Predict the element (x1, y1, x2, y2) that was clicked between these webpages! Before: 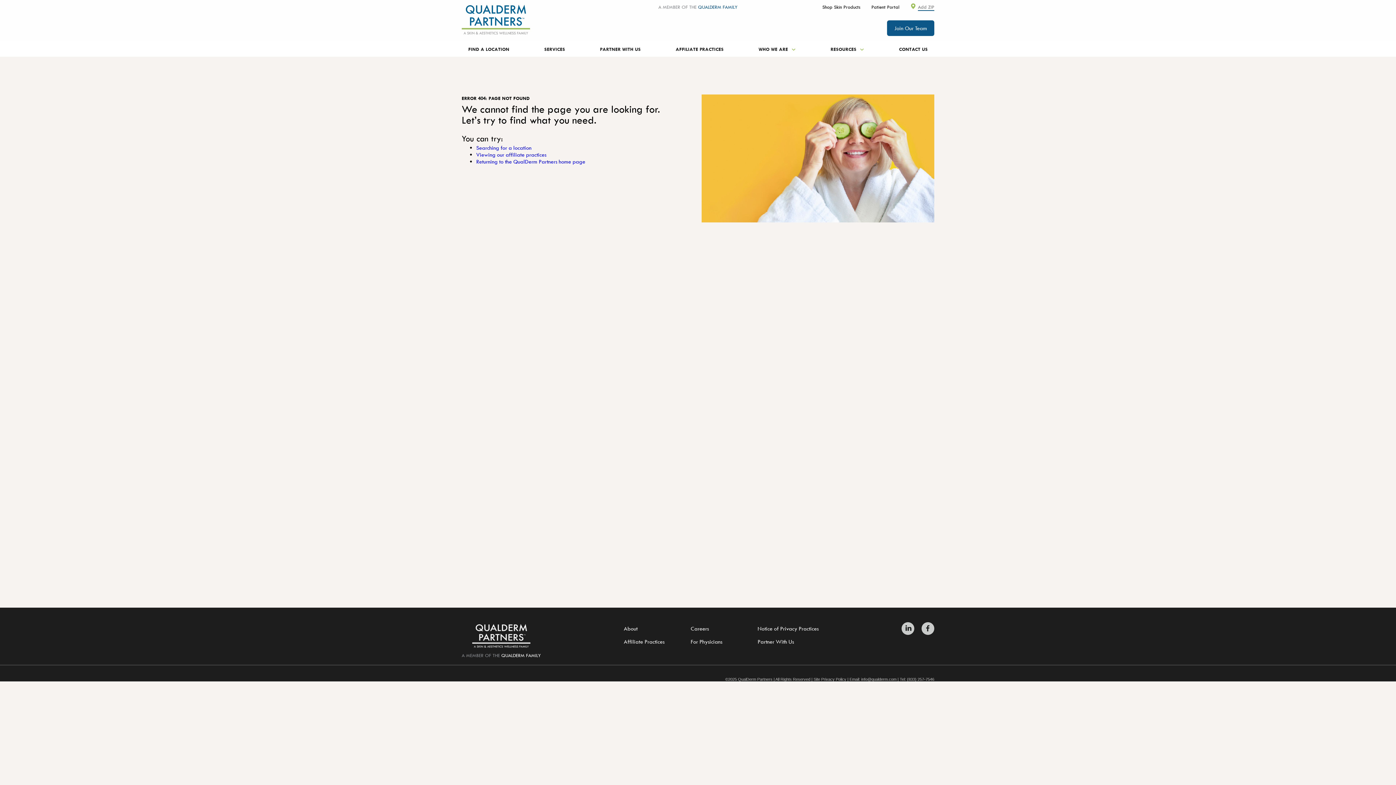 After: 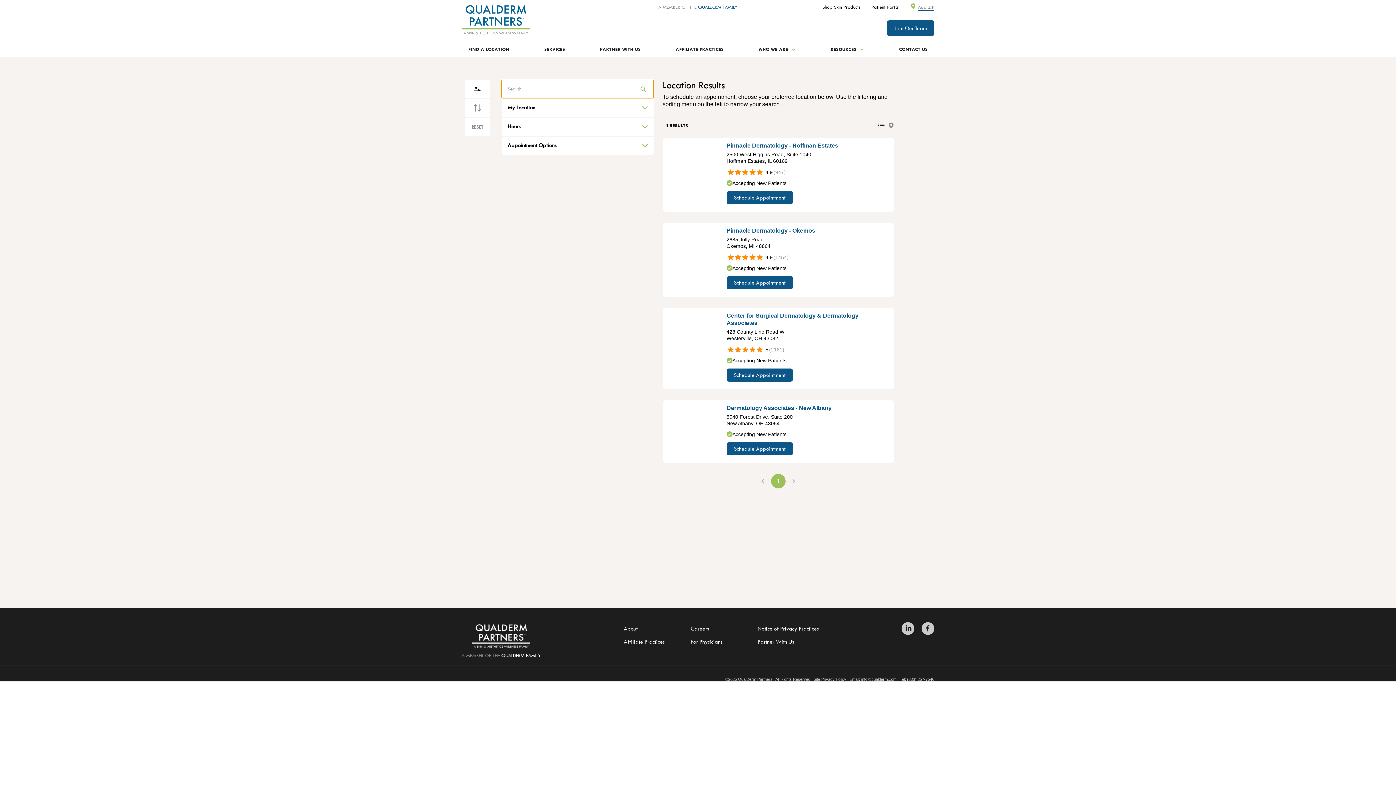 Action: label: Searching for a location bbox: (476, 144, 531, 151)